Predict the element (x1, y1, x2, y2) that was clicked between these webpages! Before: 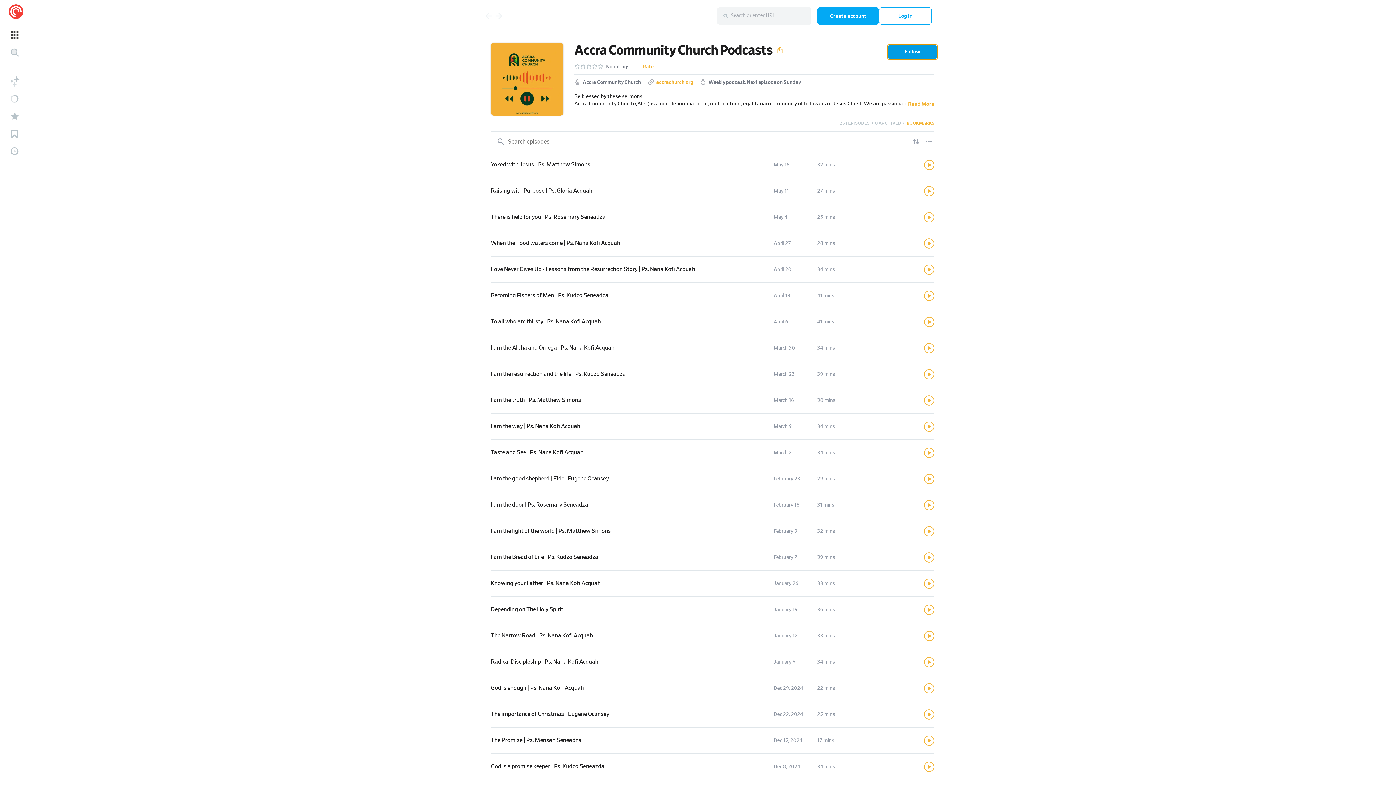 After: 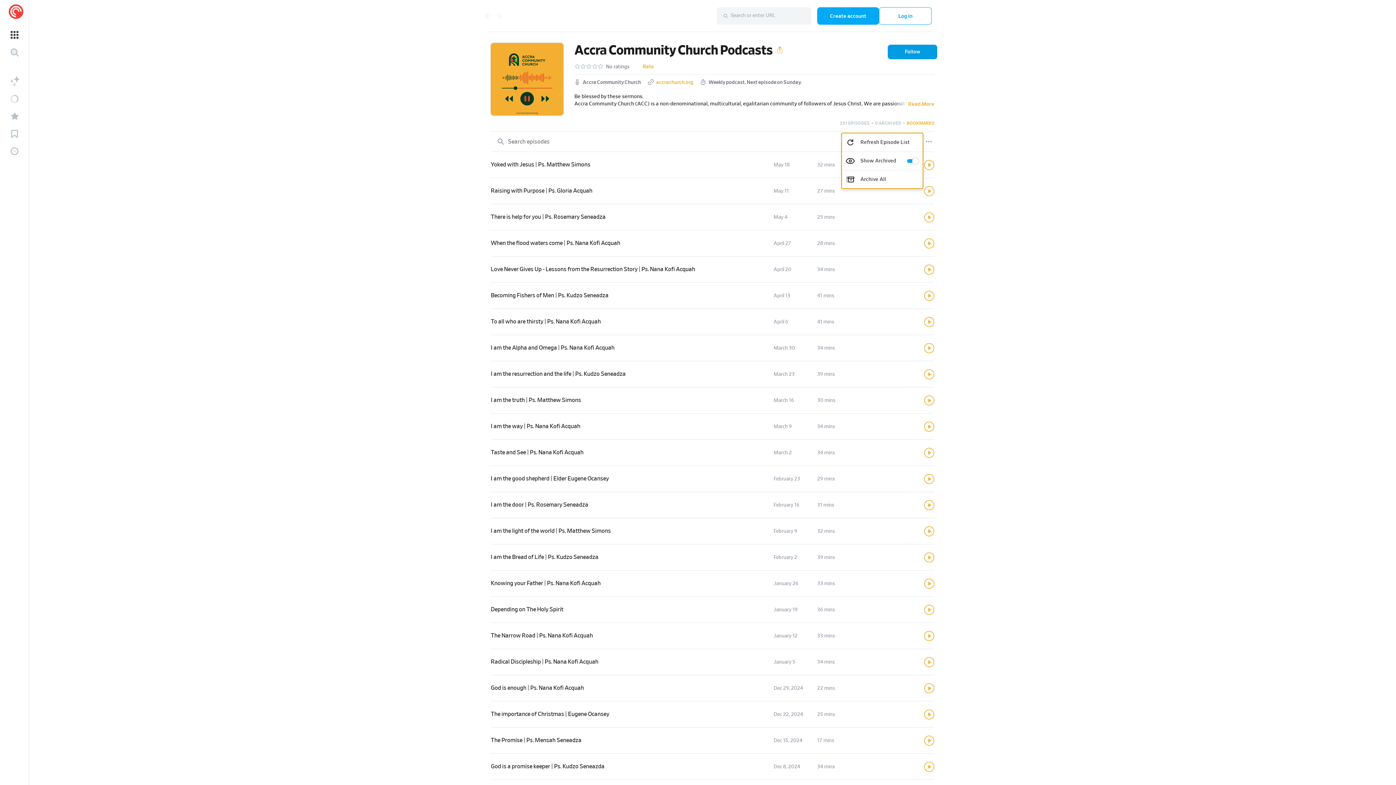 Action: bbox: (923, 136, 934, 147) label: Episode List Options